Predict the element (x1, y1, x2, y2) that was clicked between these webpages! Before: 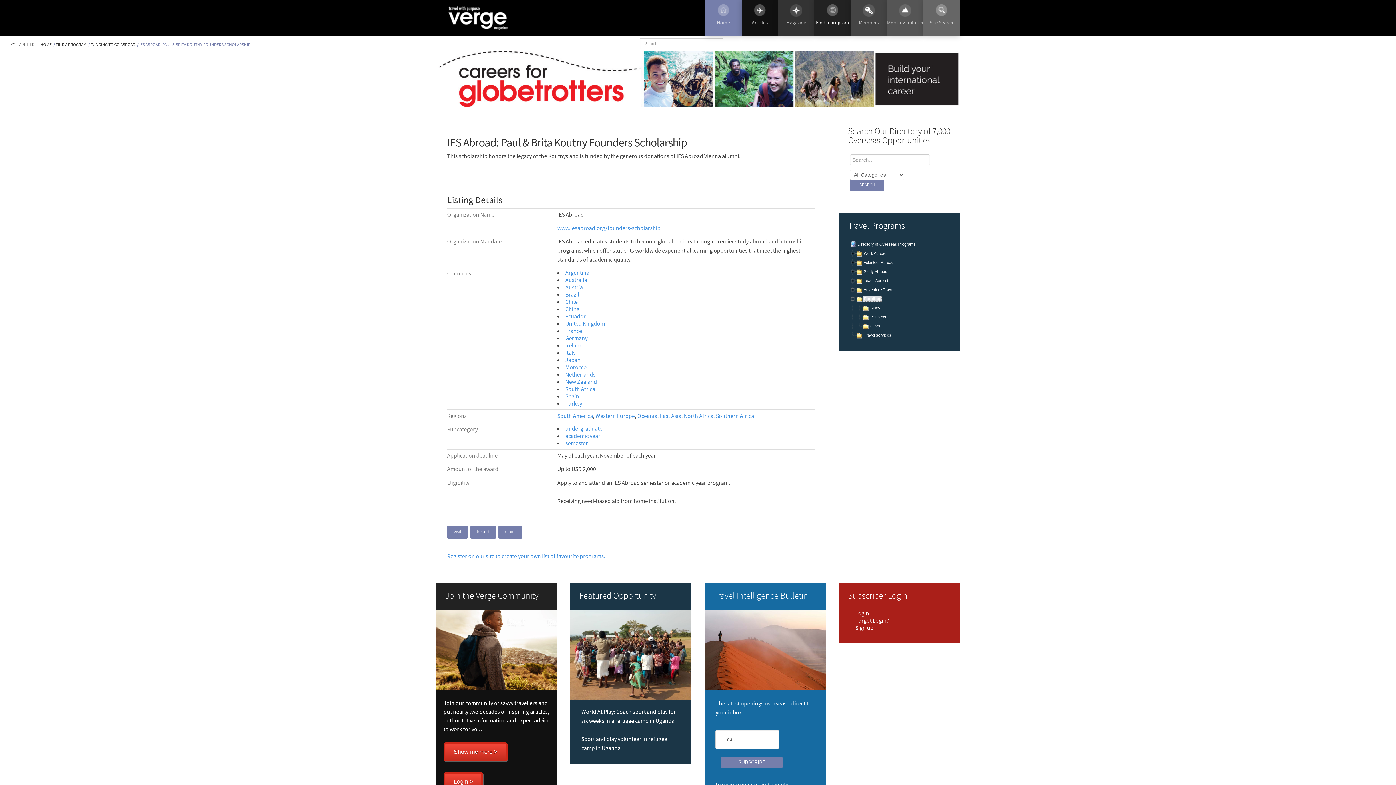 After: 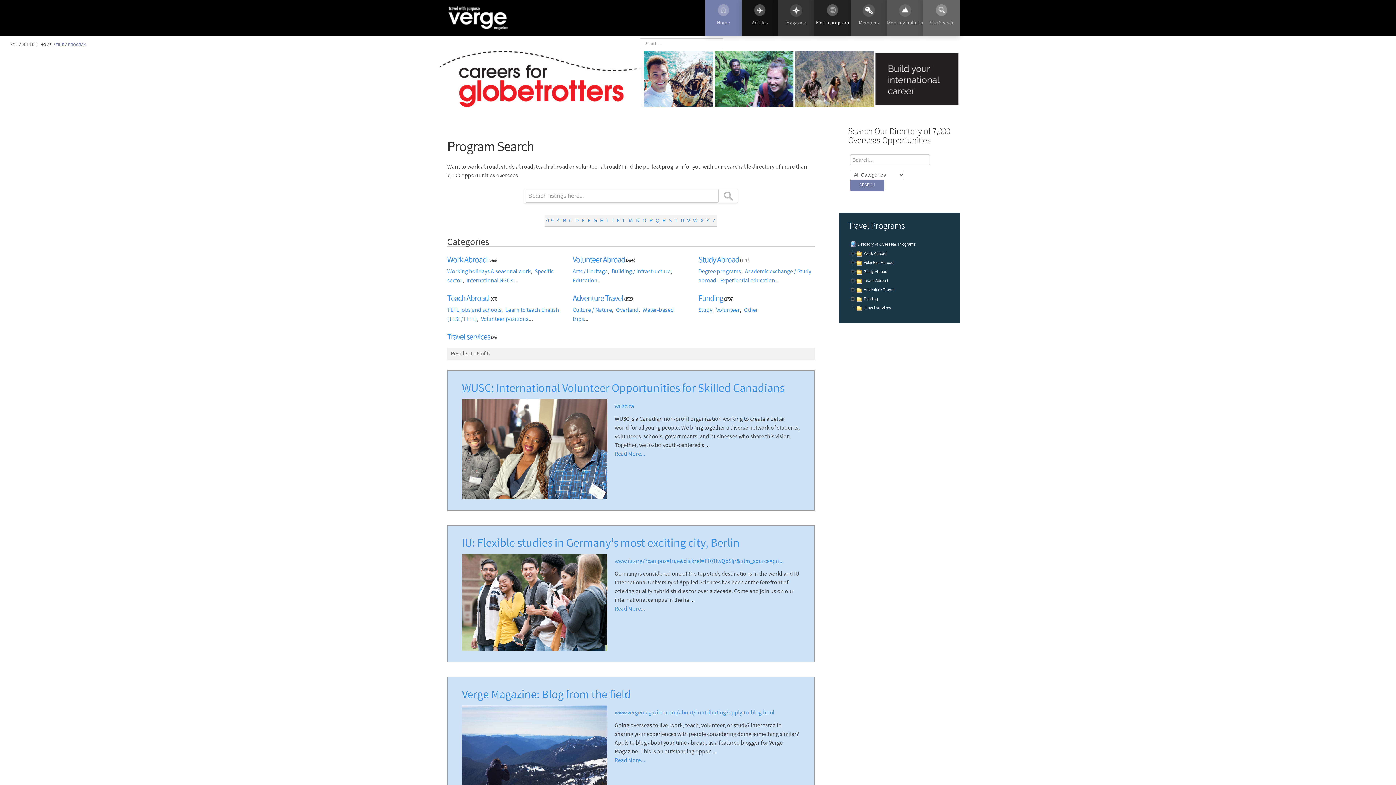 Action: bbox: (856, 241, 916, 246) label: Directory of Overseas Programs